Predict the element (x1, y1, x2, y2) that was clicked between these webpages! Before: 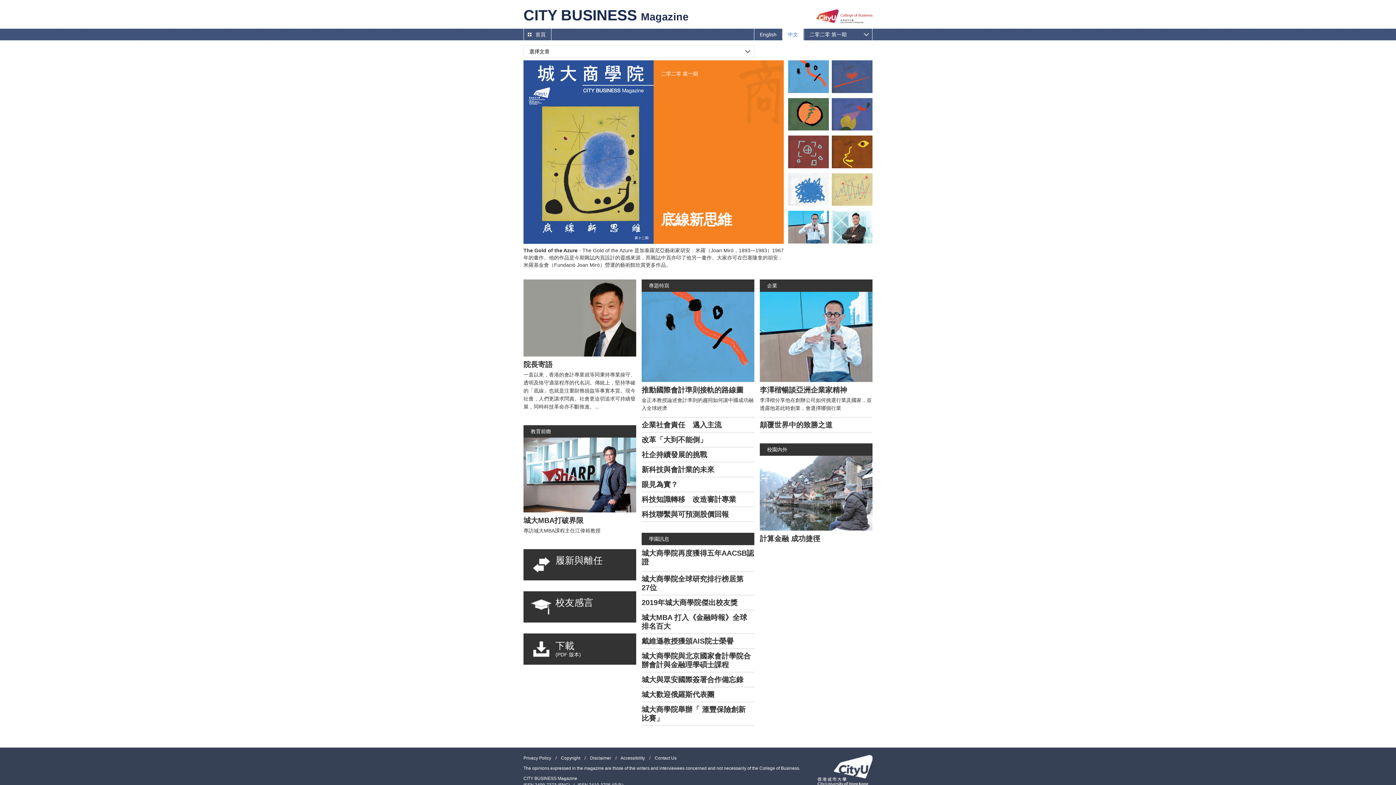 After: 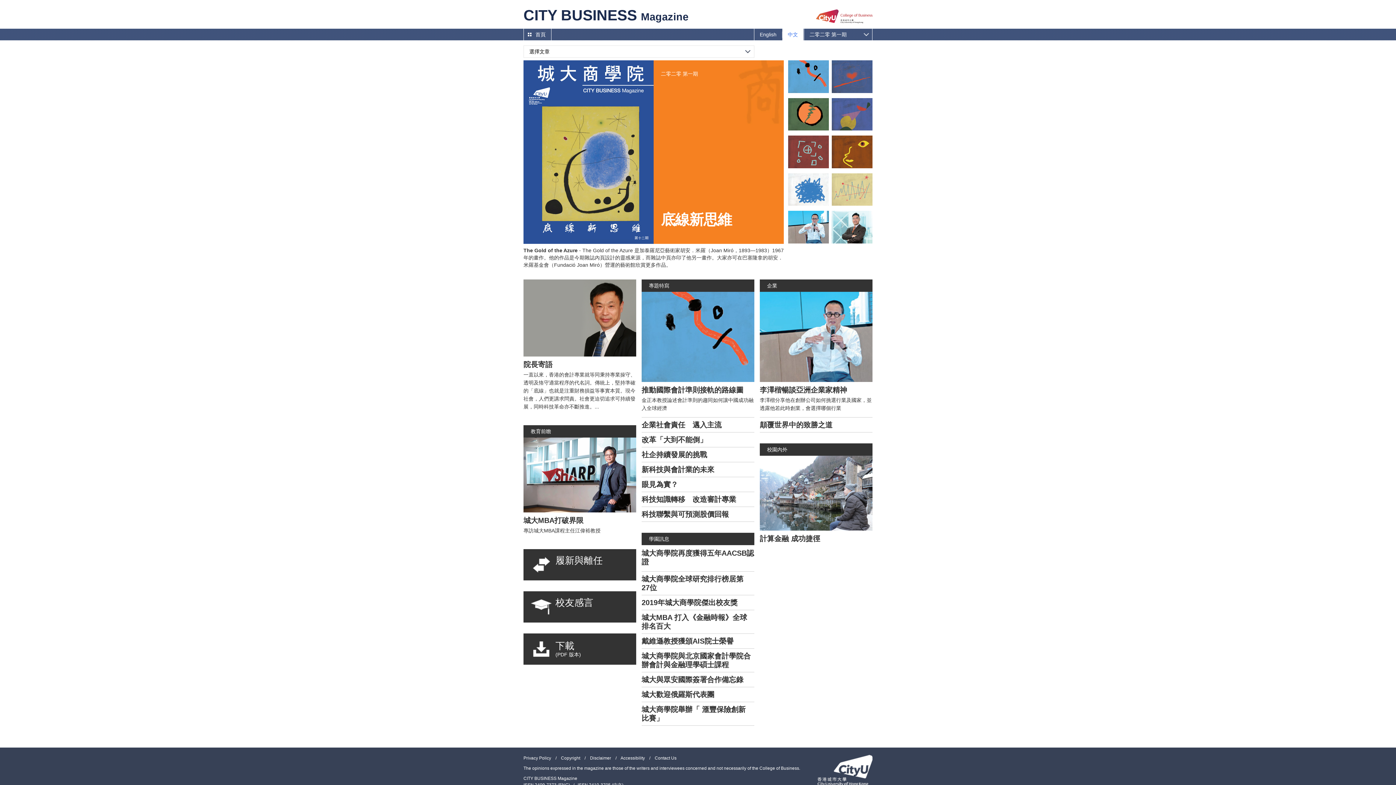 Action: bbox: (641, 595, 750, 610) label: 2019年城大商學院傑出校友獎